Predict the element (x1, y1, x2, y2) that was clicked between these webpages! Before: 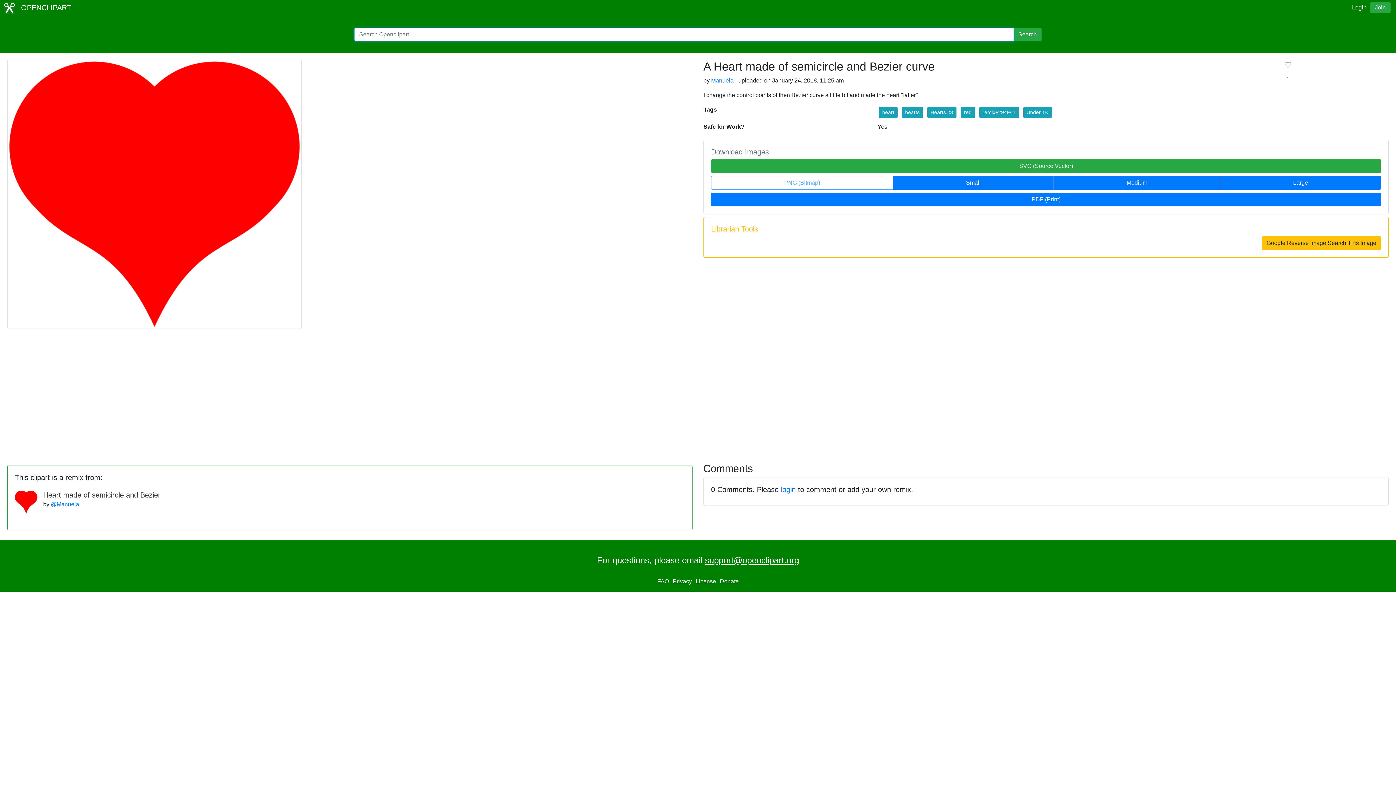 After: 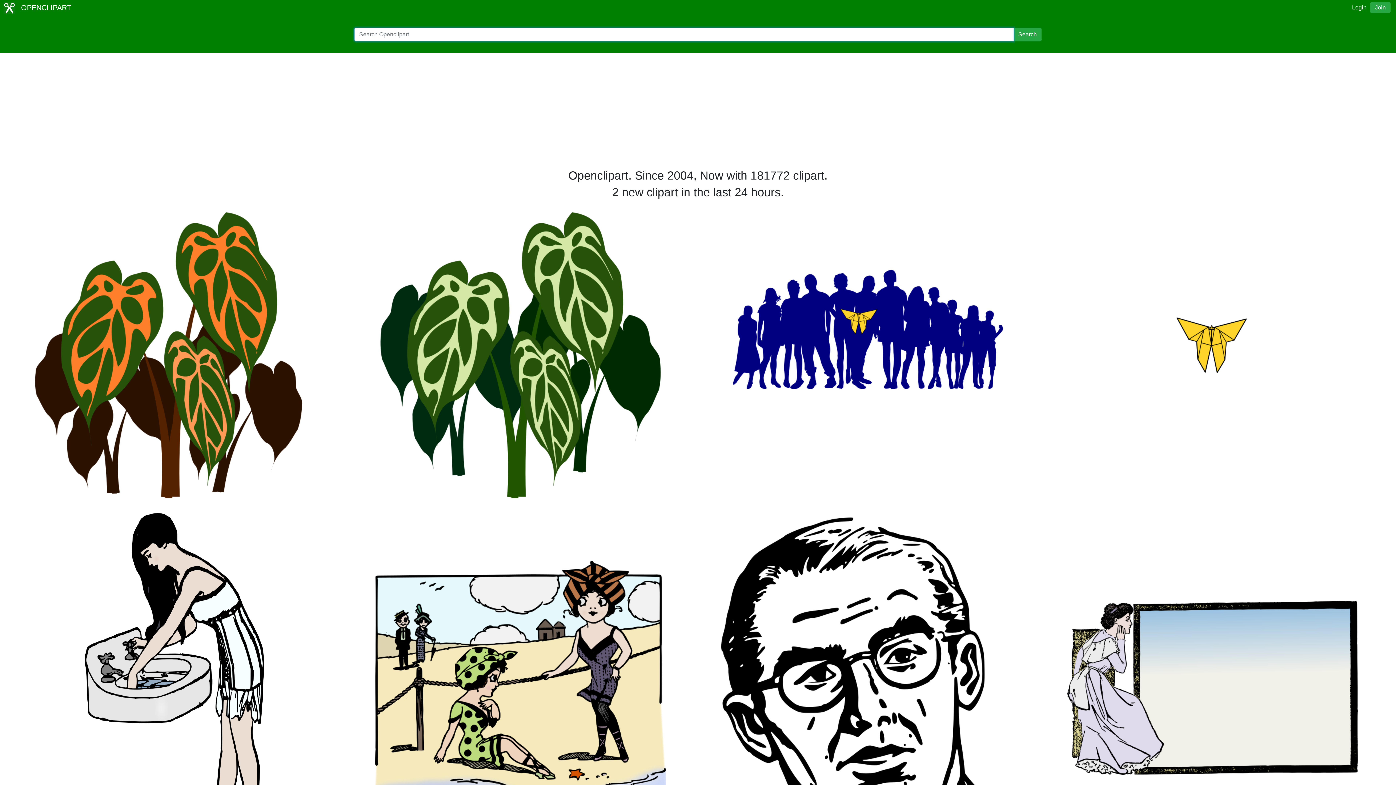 Action: label:  OPENCLIPART bbox: (3, 2, 71, 13)